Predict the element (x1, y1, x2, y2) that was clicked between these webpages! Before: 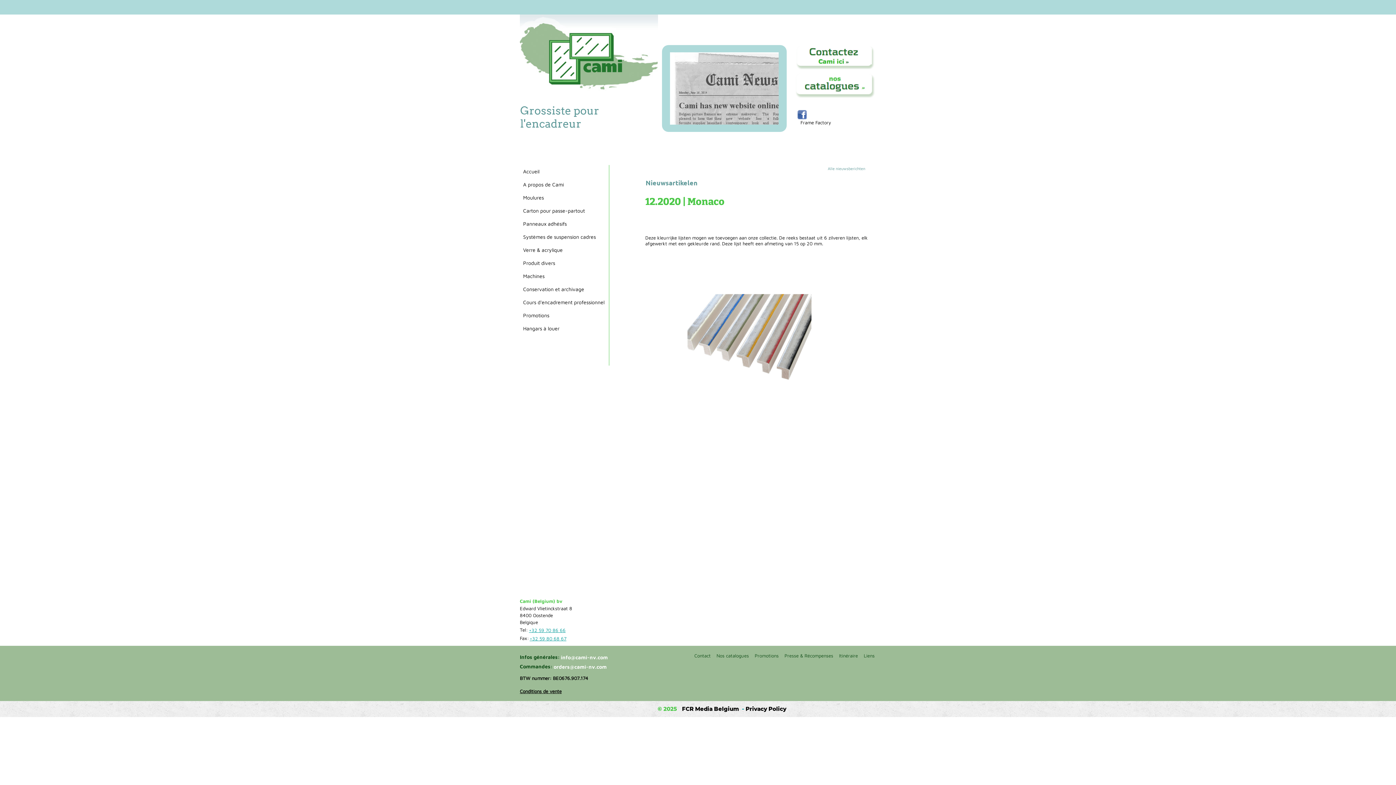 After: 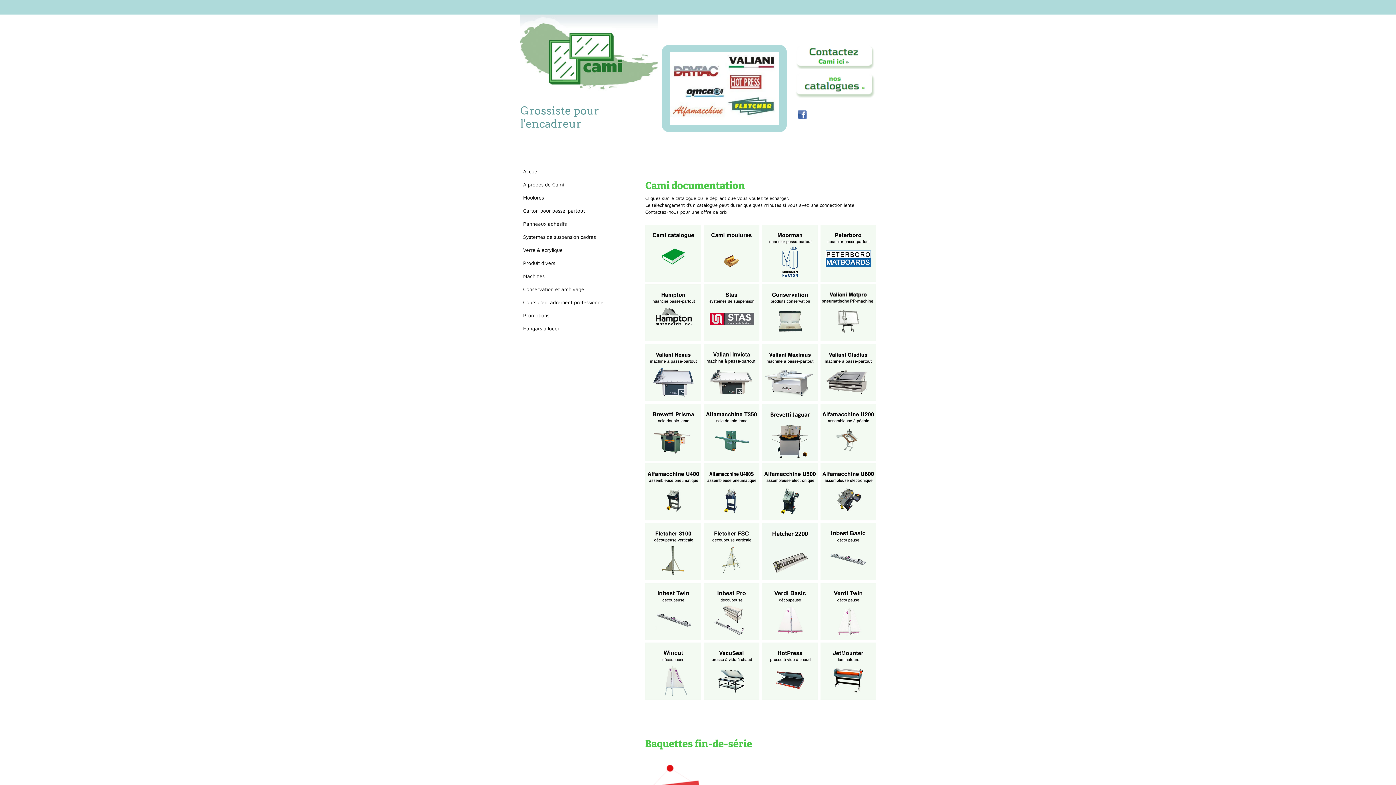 Action: bbox: (794, 73, 876, 97)